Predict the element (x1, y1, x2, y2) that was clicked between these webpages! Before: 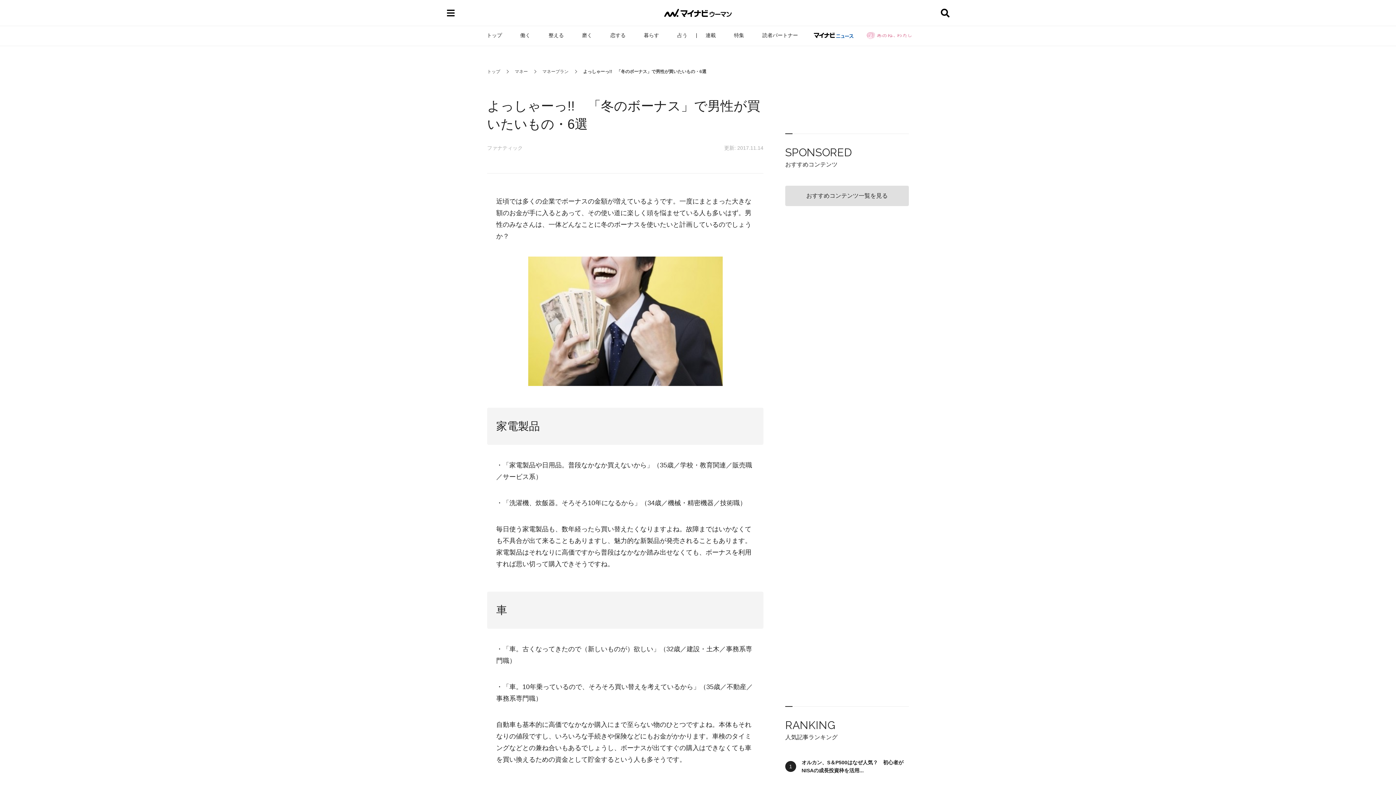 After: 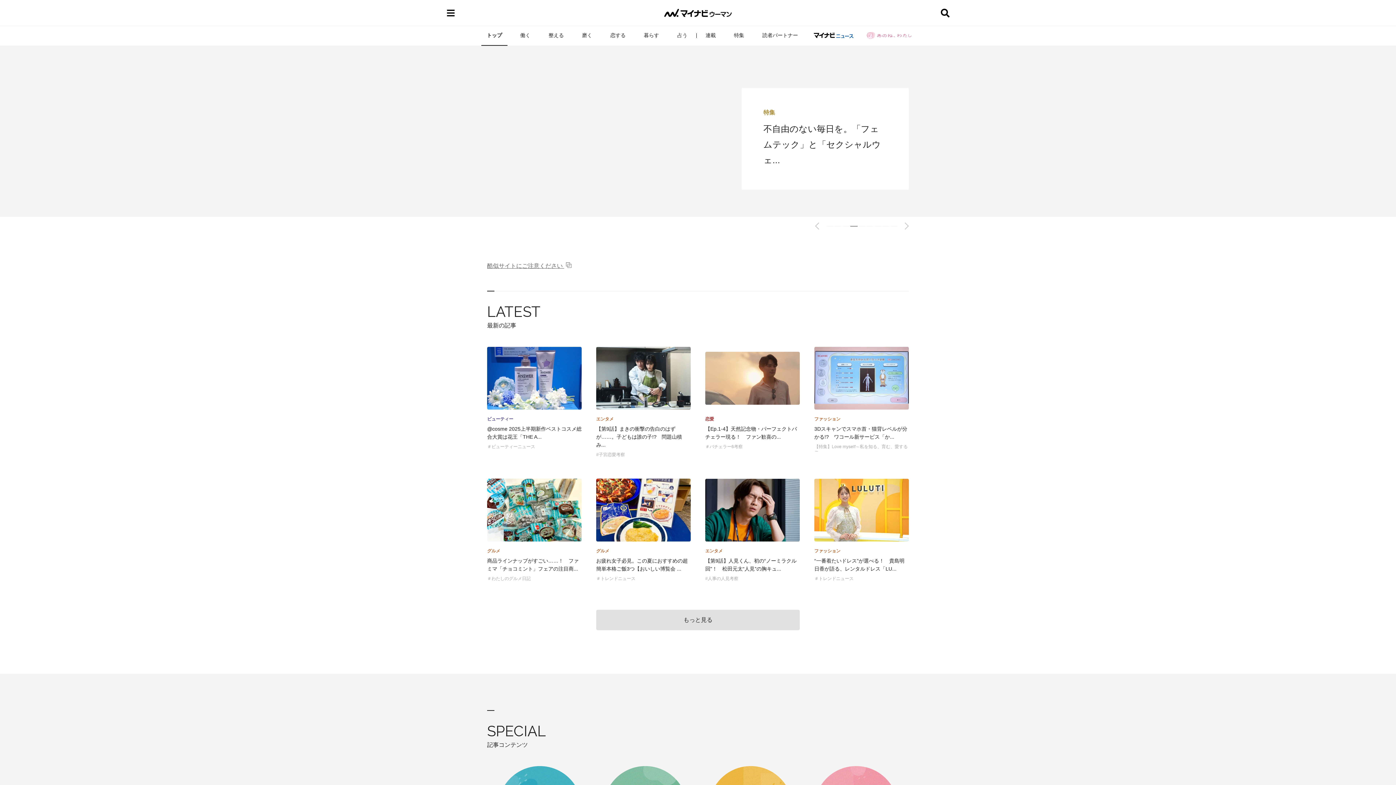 Action: bbox: (481, 25, 507, 45) label: トップ